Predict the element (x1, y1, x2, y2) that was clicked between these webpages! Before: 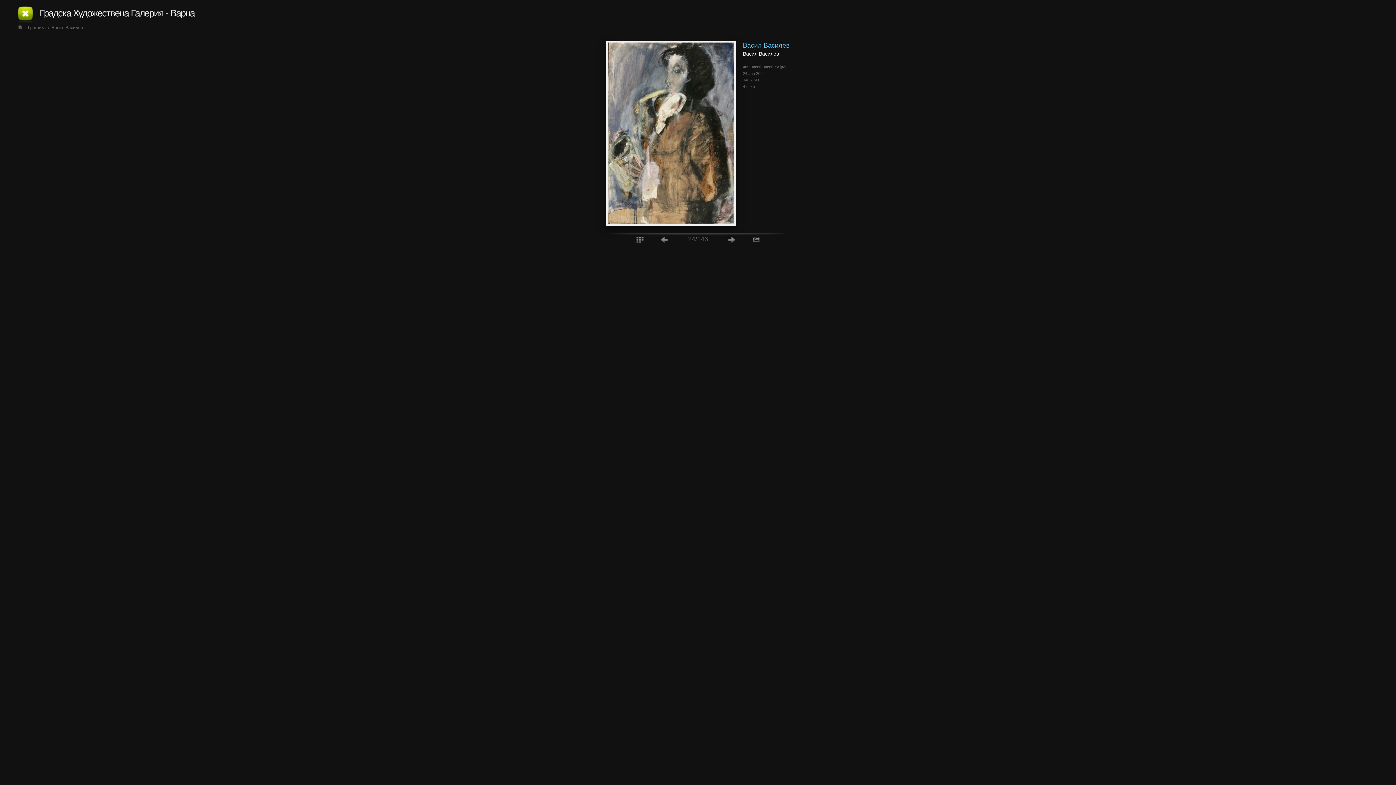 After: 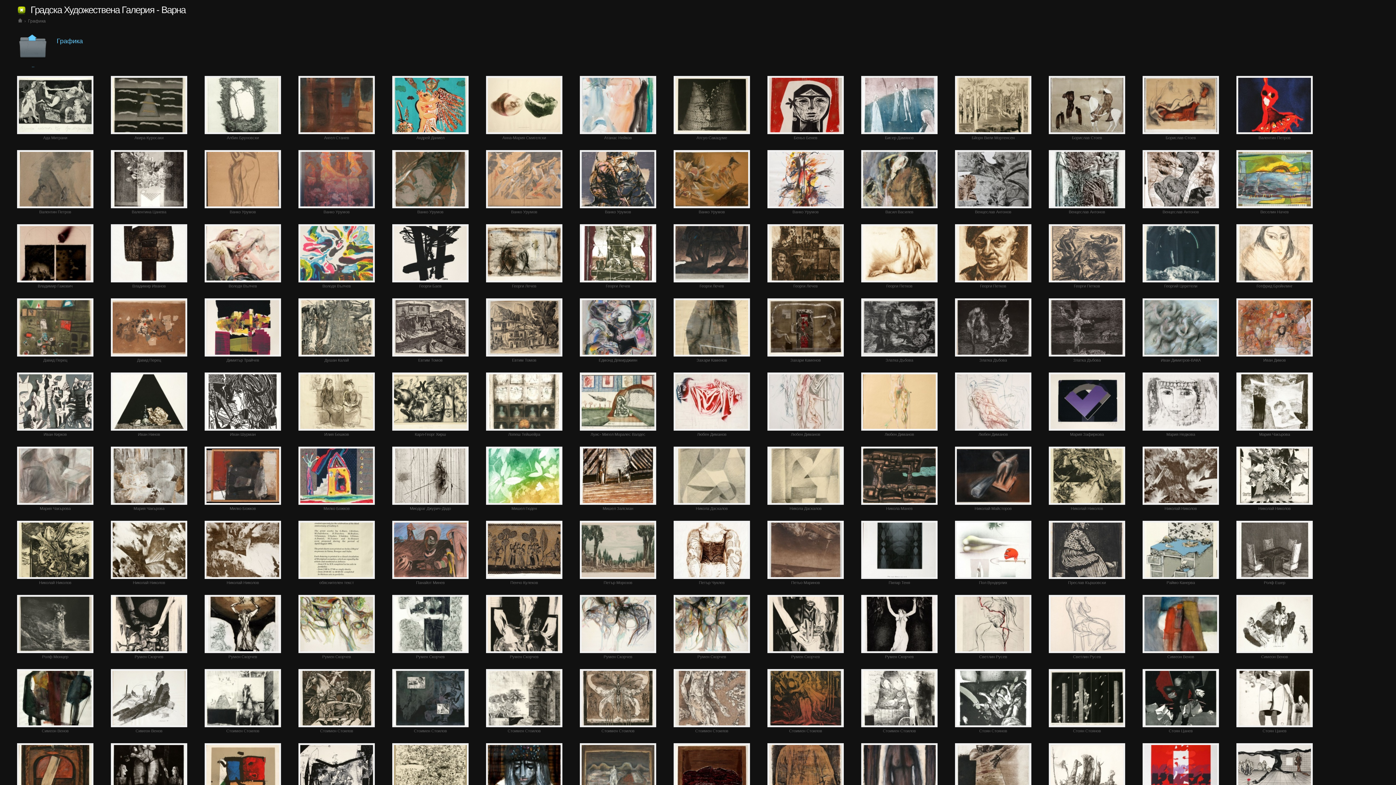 Action: bbox: (26, 25, 46, 30) label: Графика